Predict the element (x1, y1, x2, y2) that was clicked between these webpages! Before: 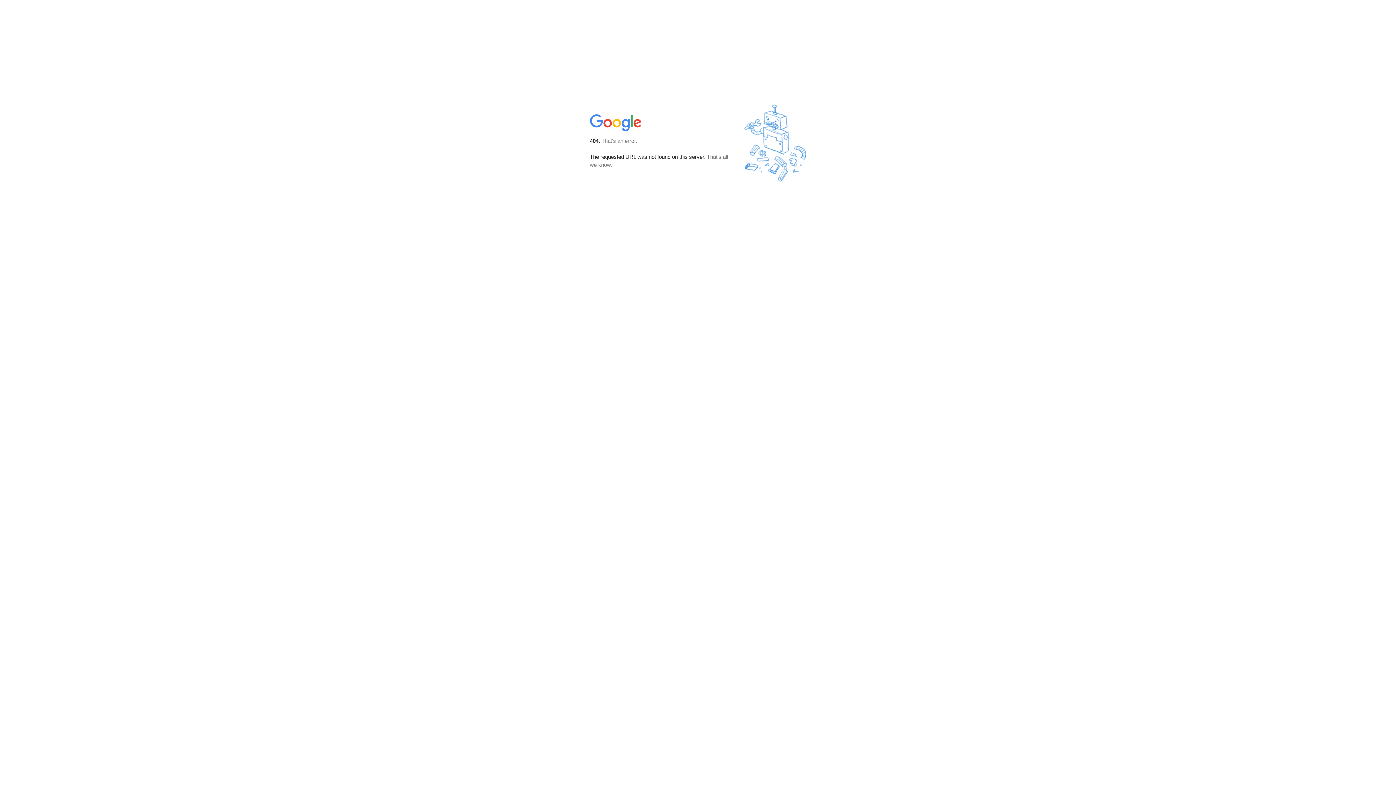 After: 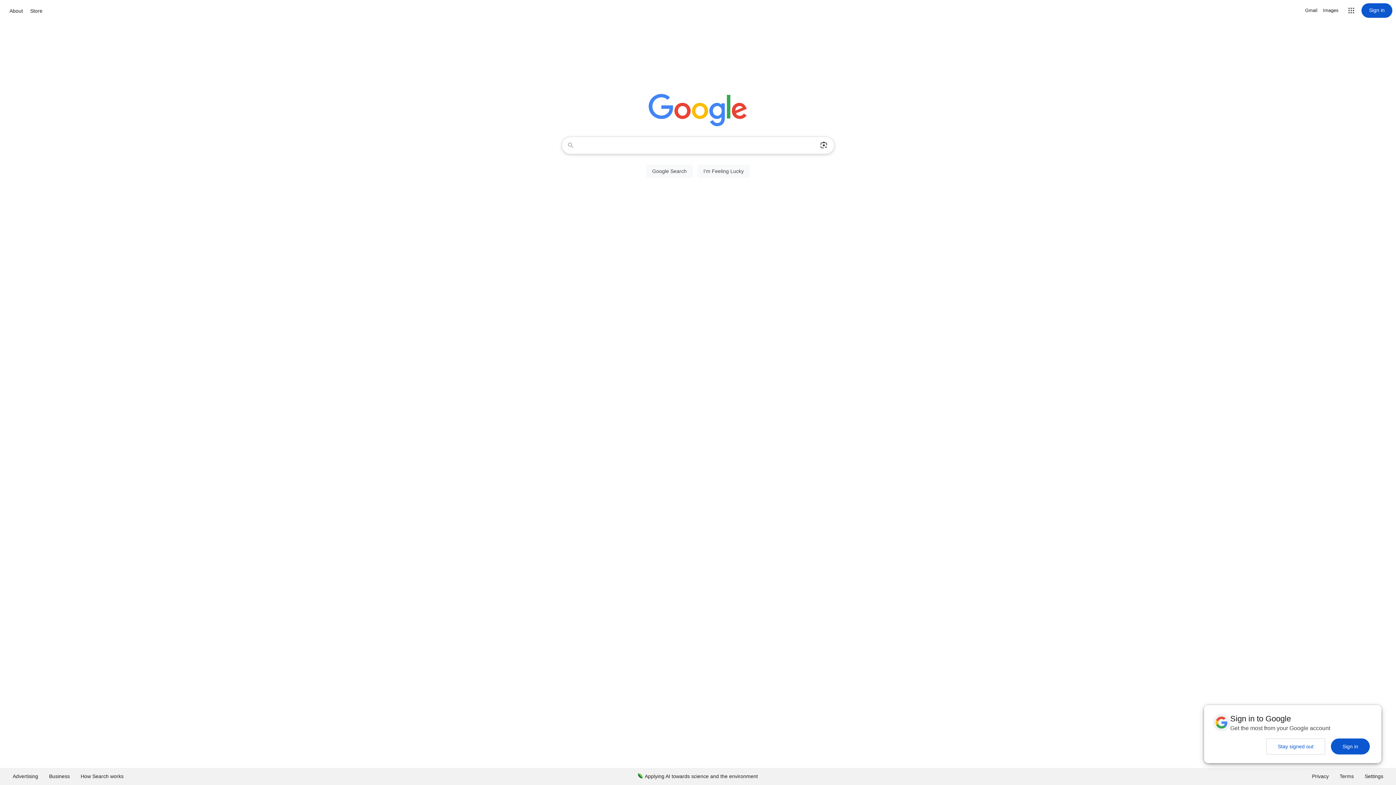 Action: bbox: (590, 127, 642, 134)